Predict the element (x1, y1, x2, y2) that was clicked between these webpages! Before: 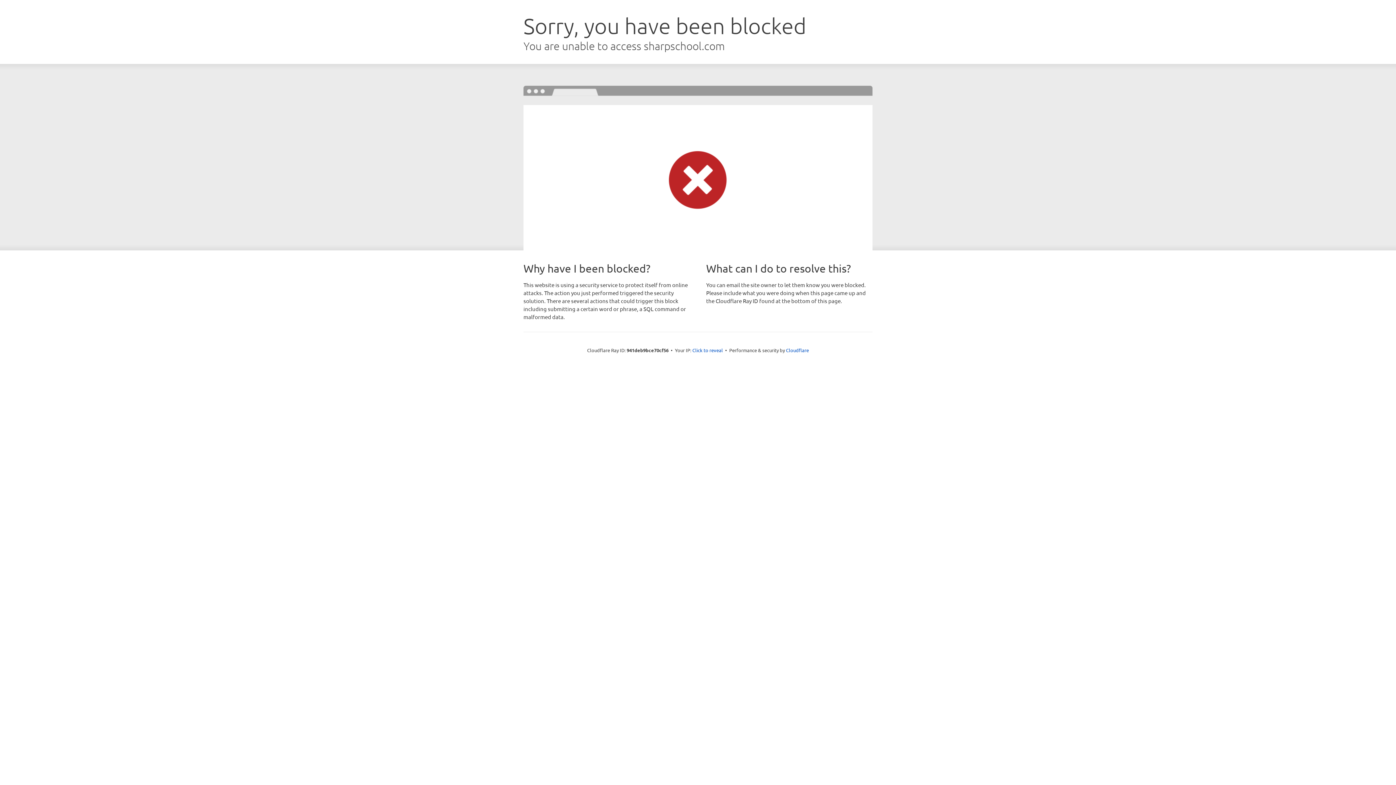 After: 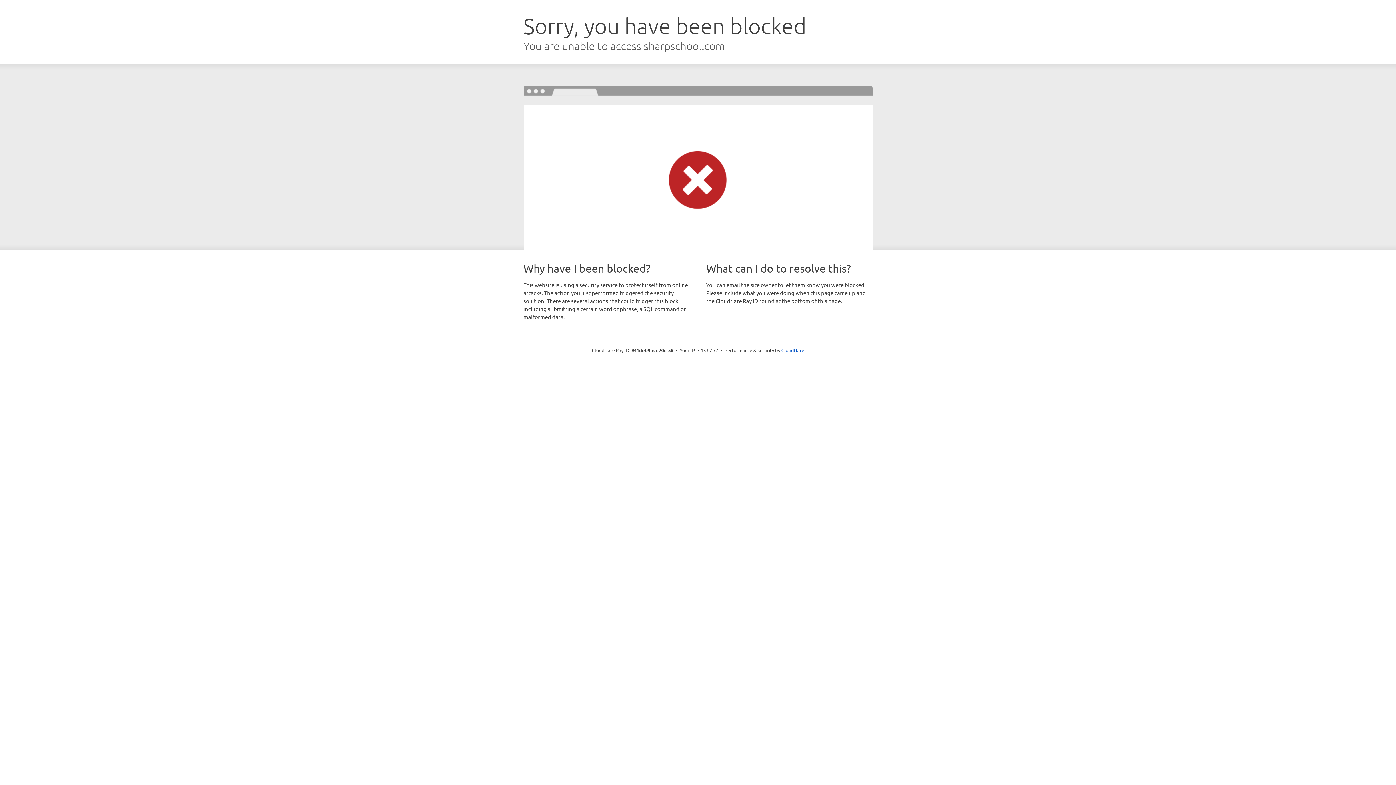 Action: bbox: (692, 346, 723, 353) label: Click to reveal